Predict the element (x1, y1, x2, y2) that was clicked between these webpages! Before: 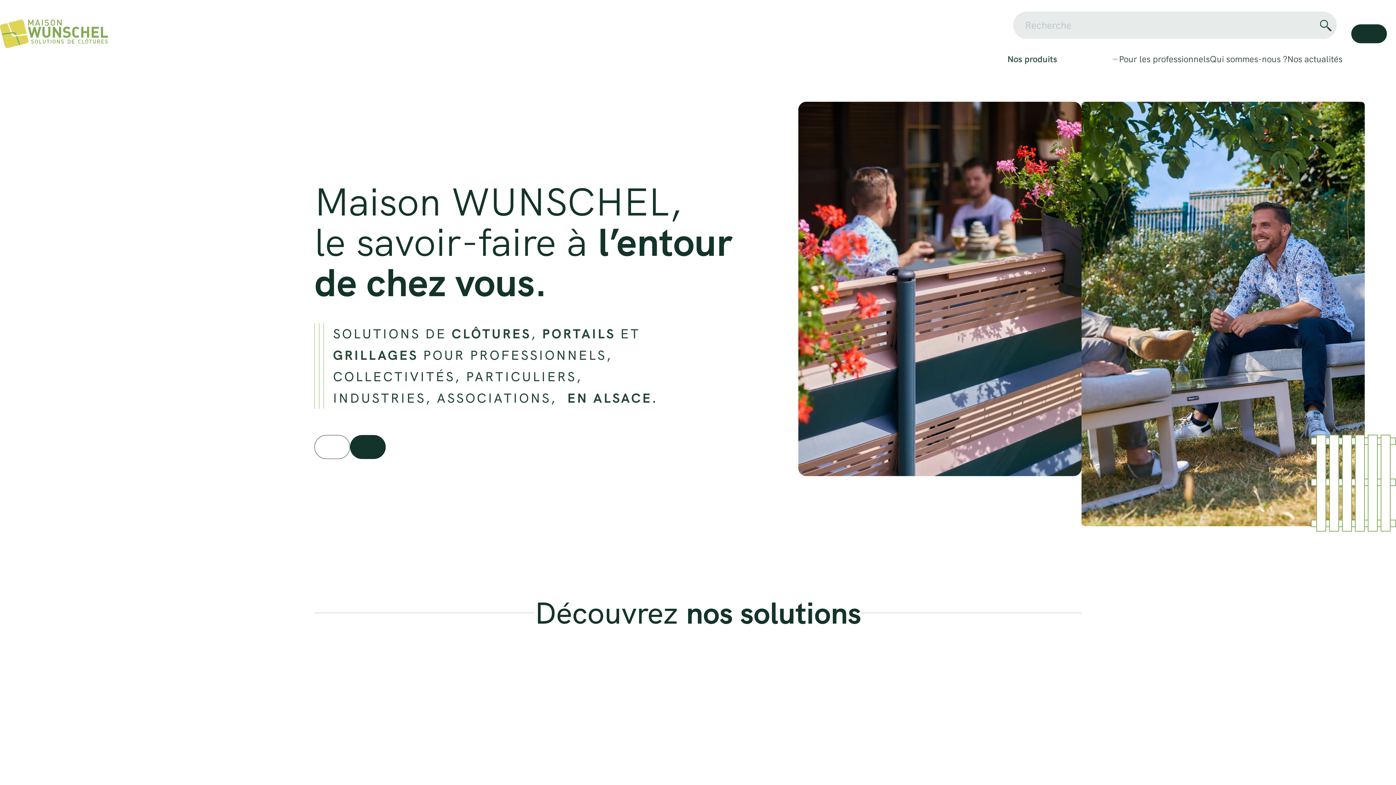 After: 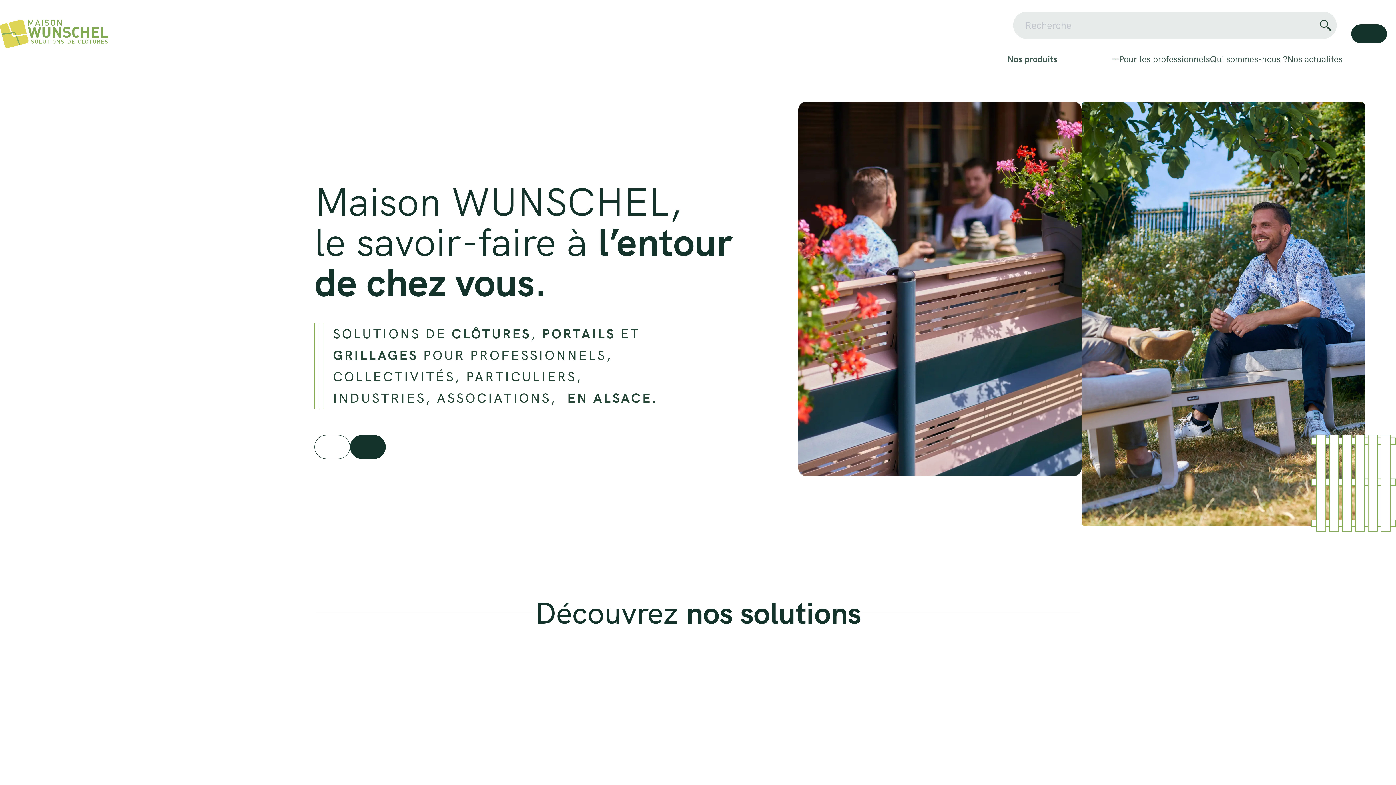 Action: bbox: (0, 19, 143, 48)